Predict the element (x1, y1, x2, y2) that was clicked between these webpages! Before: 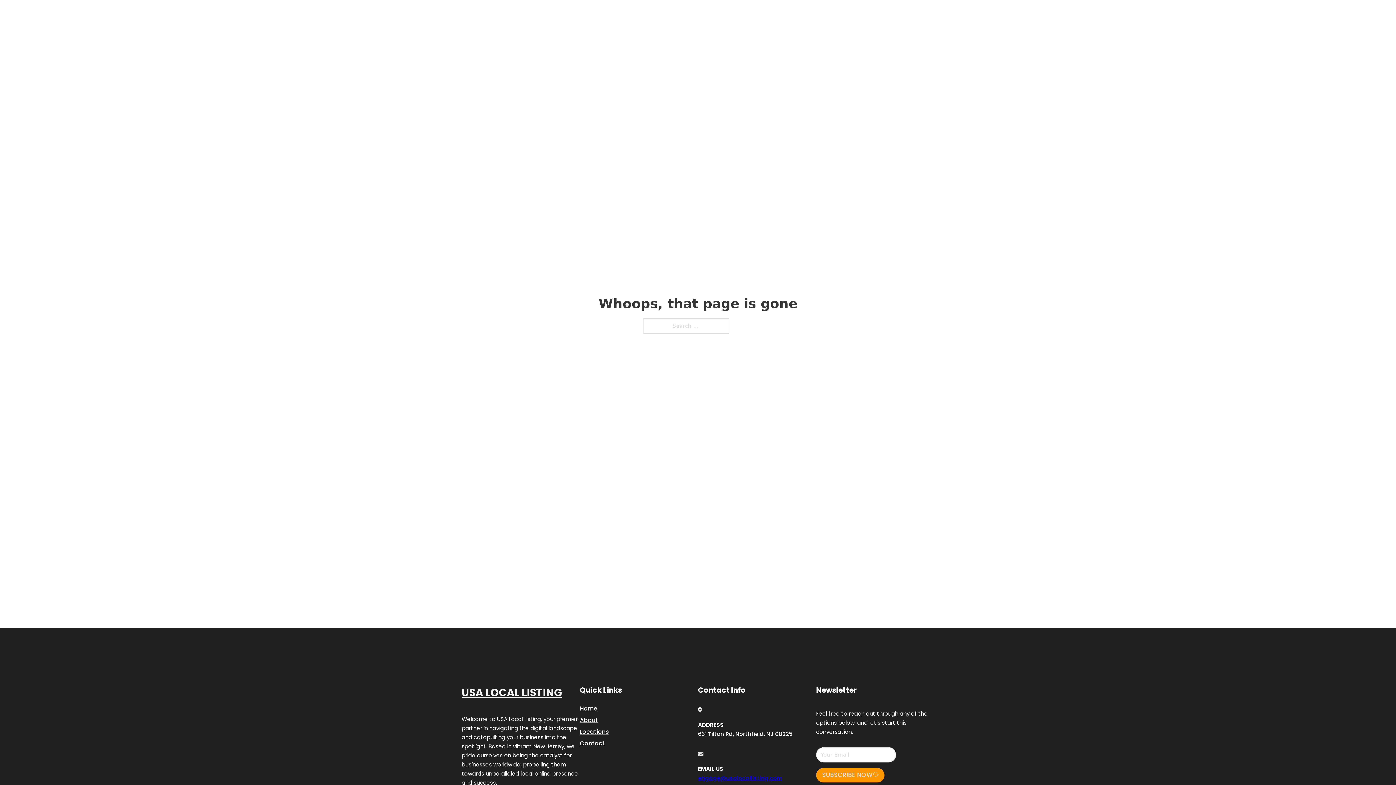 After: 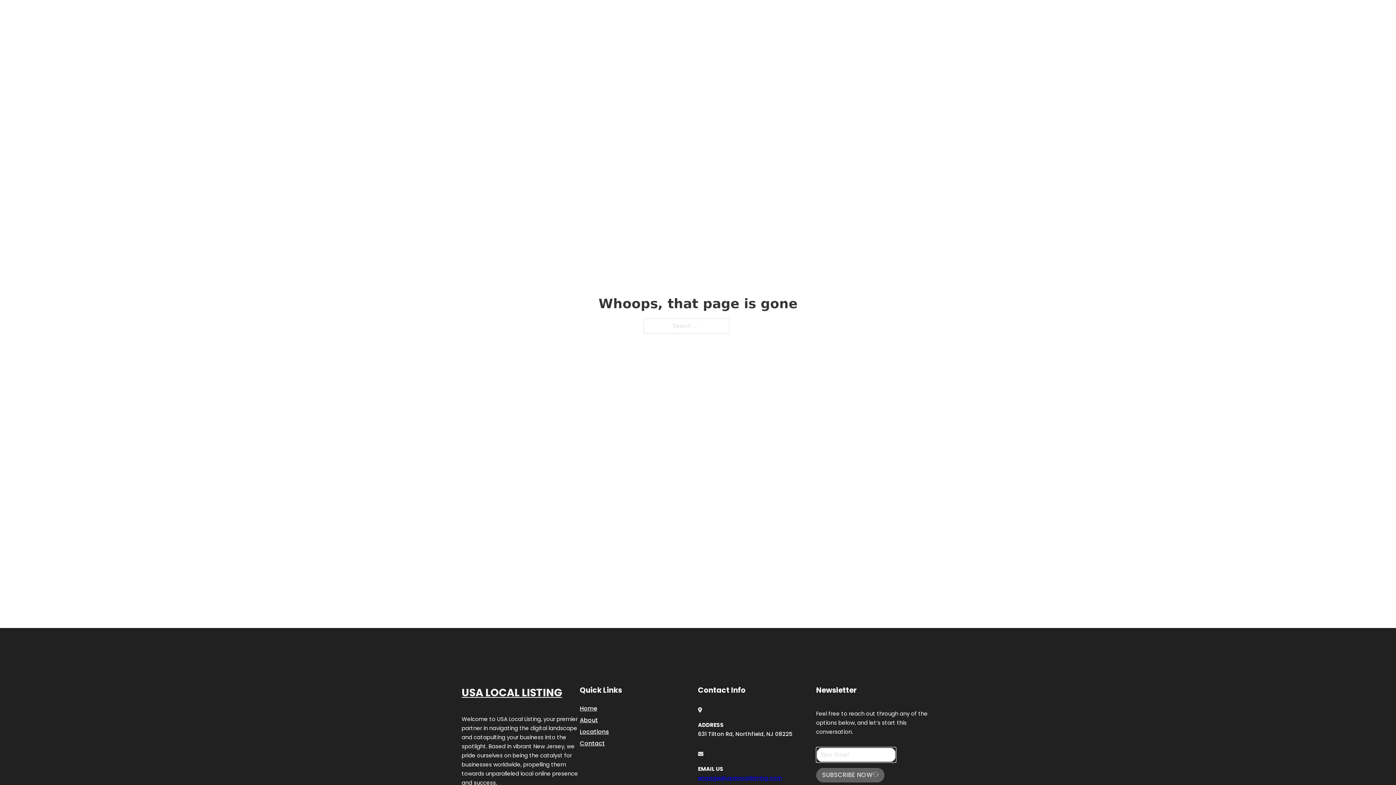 Action: label: SUBSCRIBE NOW bbox: (816, 768, 884, 782)